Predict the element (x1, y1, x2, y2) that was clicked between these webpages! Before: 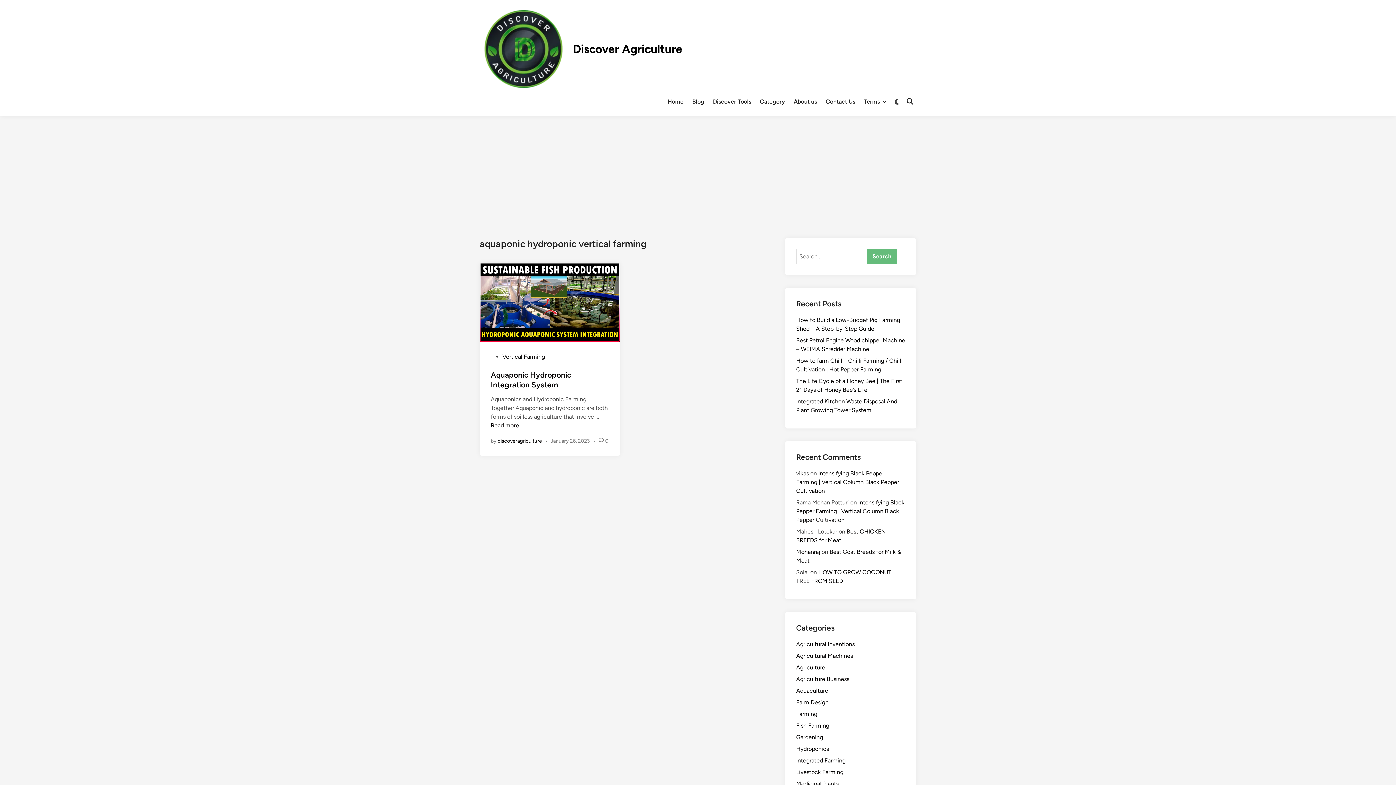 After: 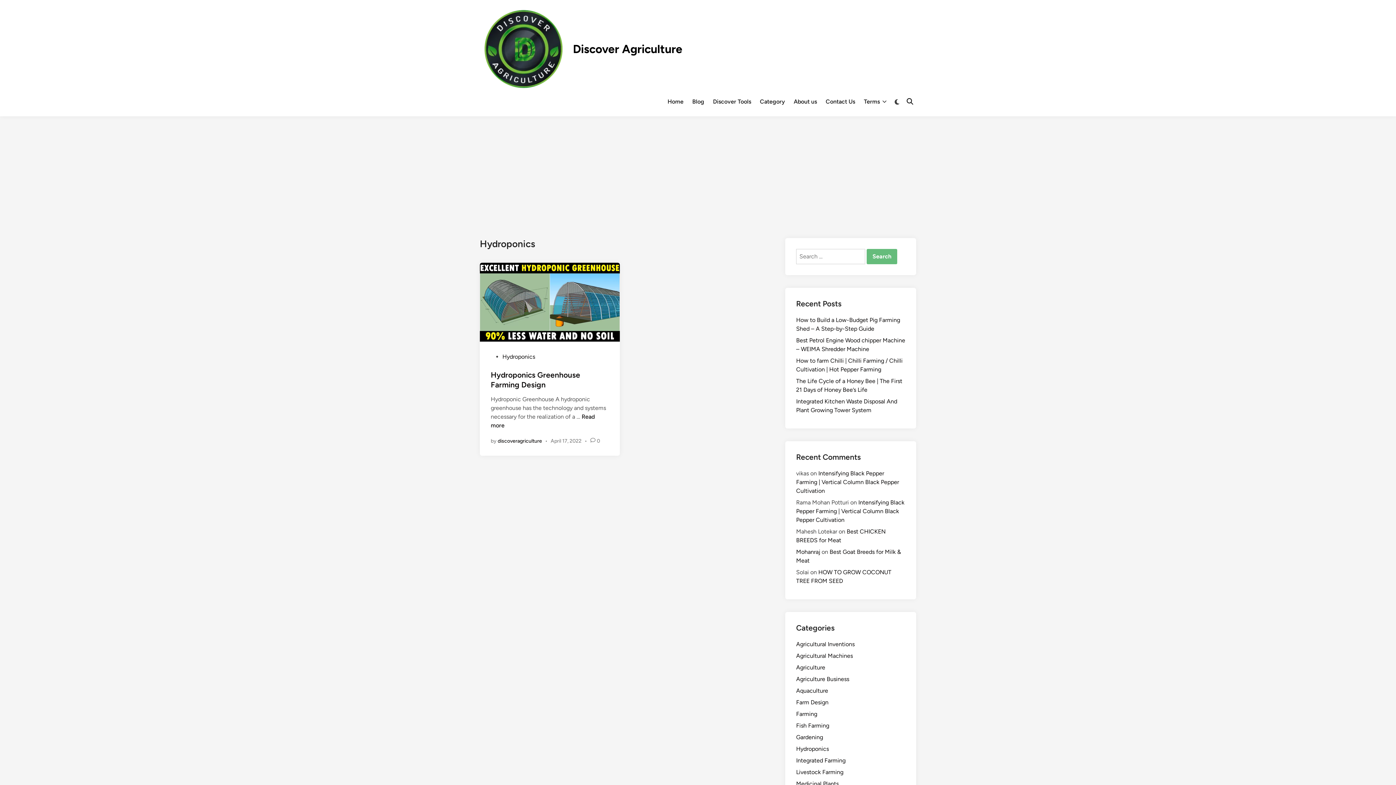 Action: label: Hydroponics bbox: (796, 745, 829, 752)